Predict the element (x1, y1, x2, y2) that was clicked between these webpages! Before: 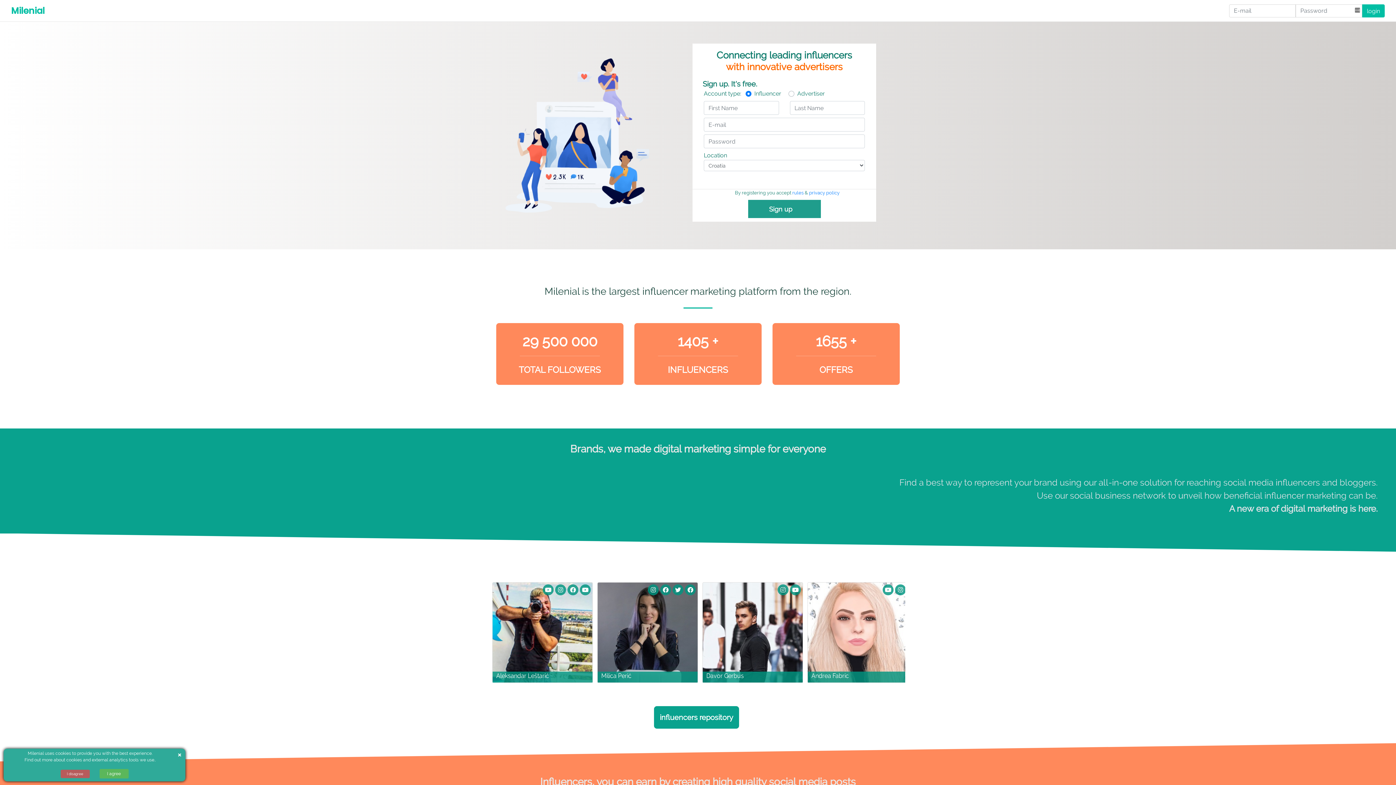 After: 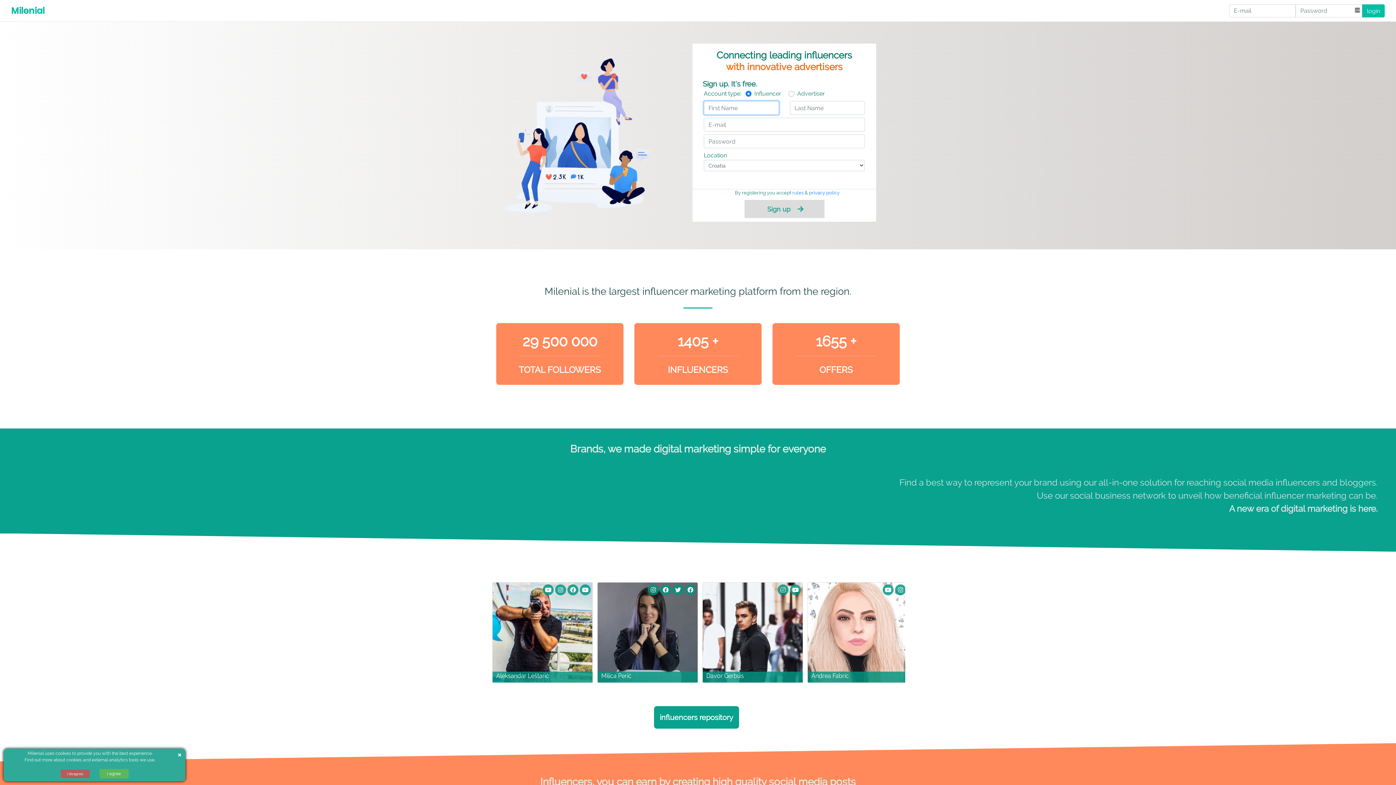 Action: label: Sign up    bbox: (748, 200, 820, 218)